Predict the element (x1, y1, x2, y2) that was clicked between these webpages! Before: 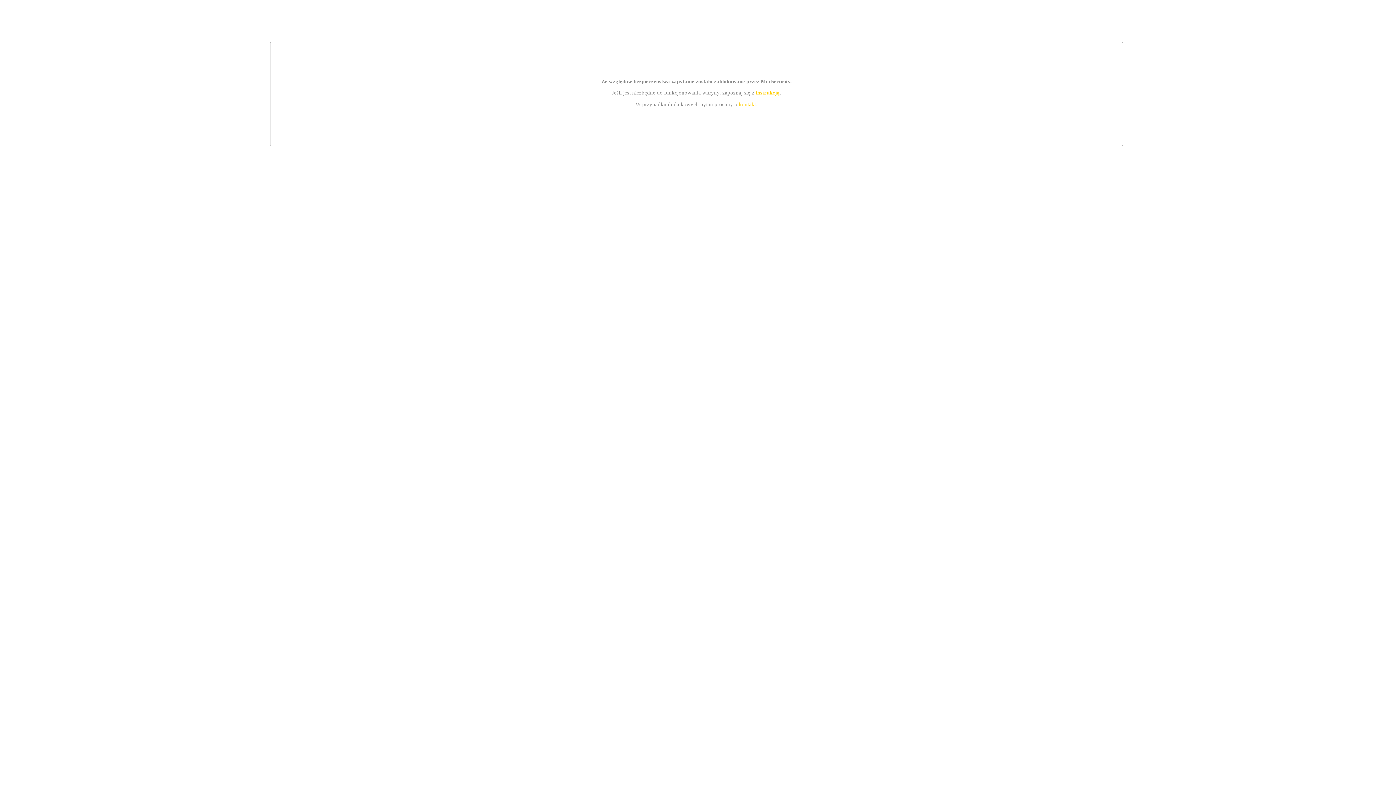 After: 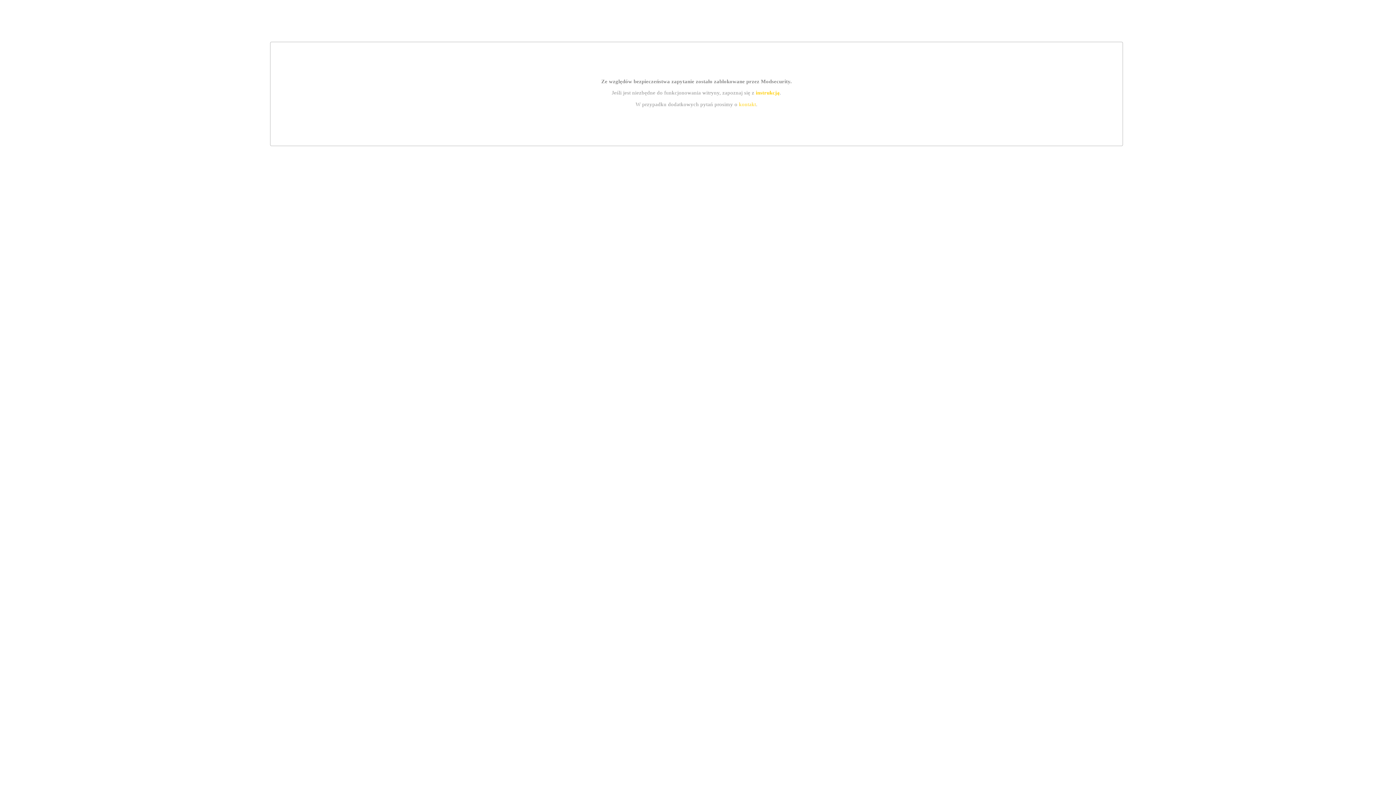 Action: bbox: (739, 101, 756, 107) label: kontakt